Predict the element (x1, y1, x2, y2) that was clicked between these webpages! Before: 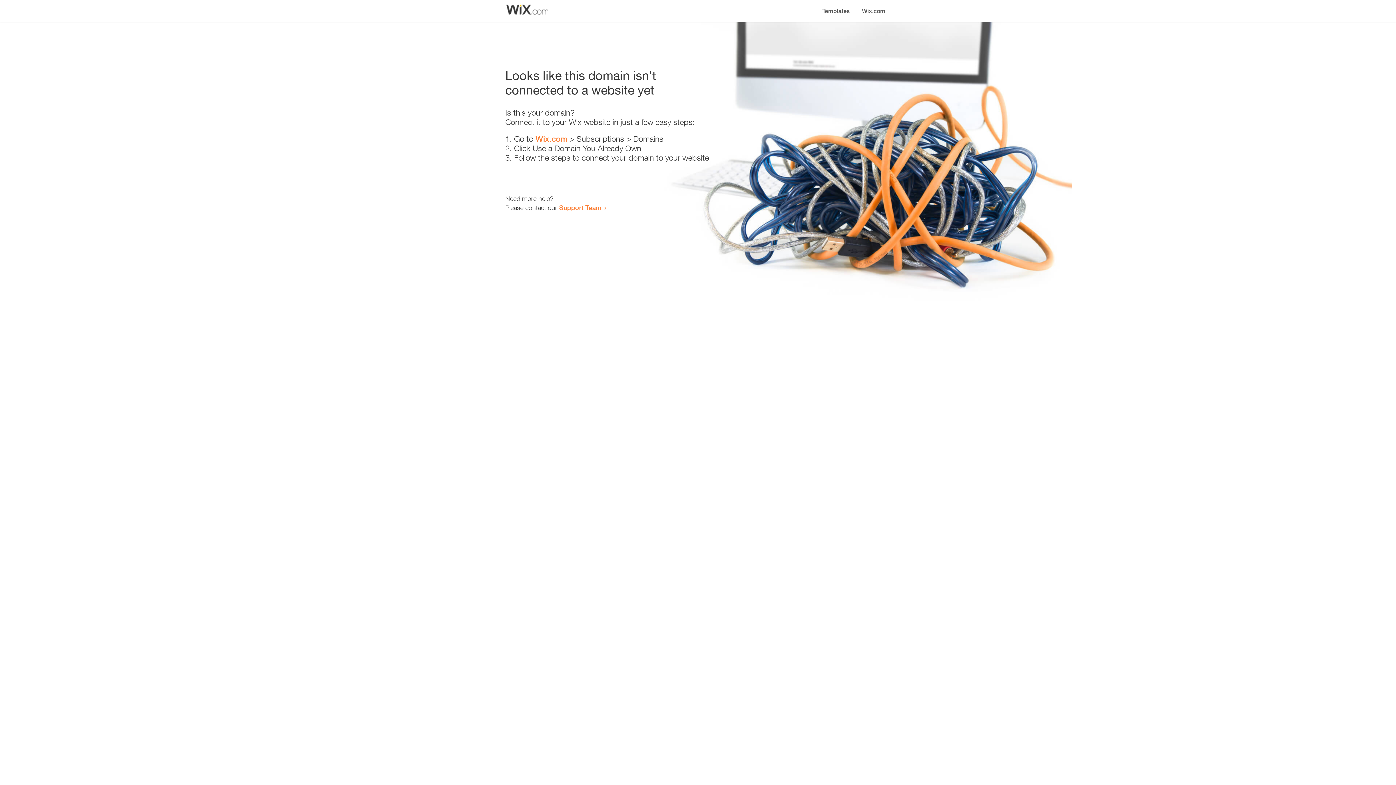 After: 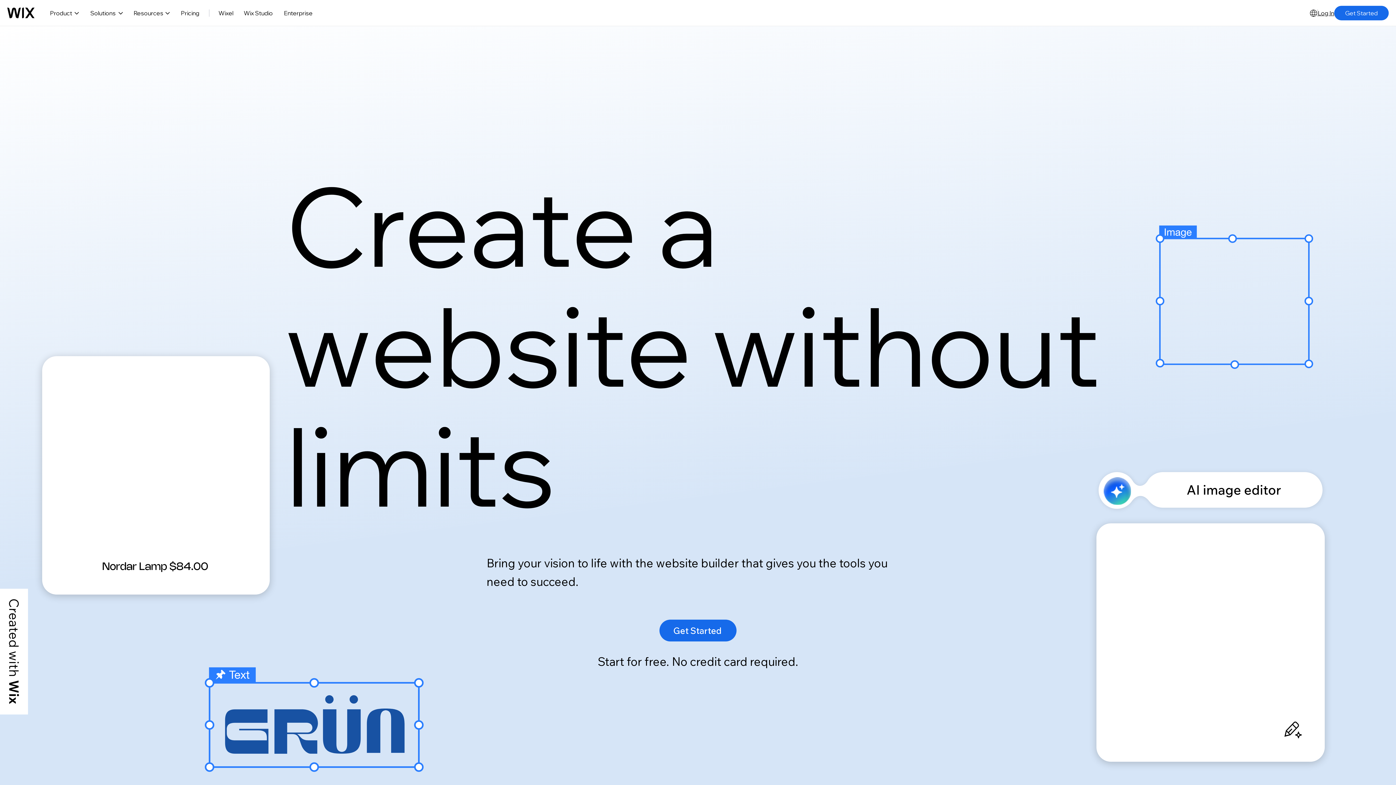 Action: label: Wix.com bbox: (535, 134, 567, 143)